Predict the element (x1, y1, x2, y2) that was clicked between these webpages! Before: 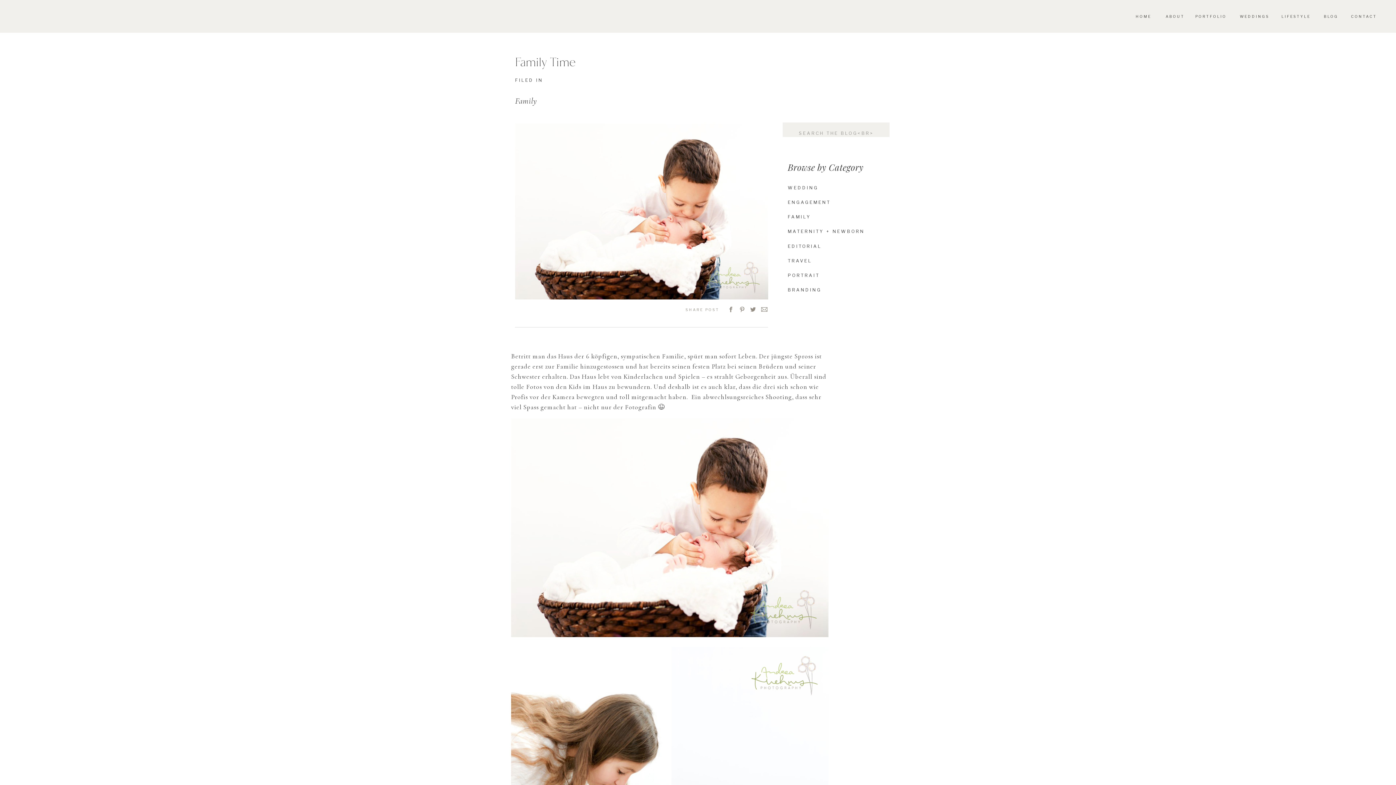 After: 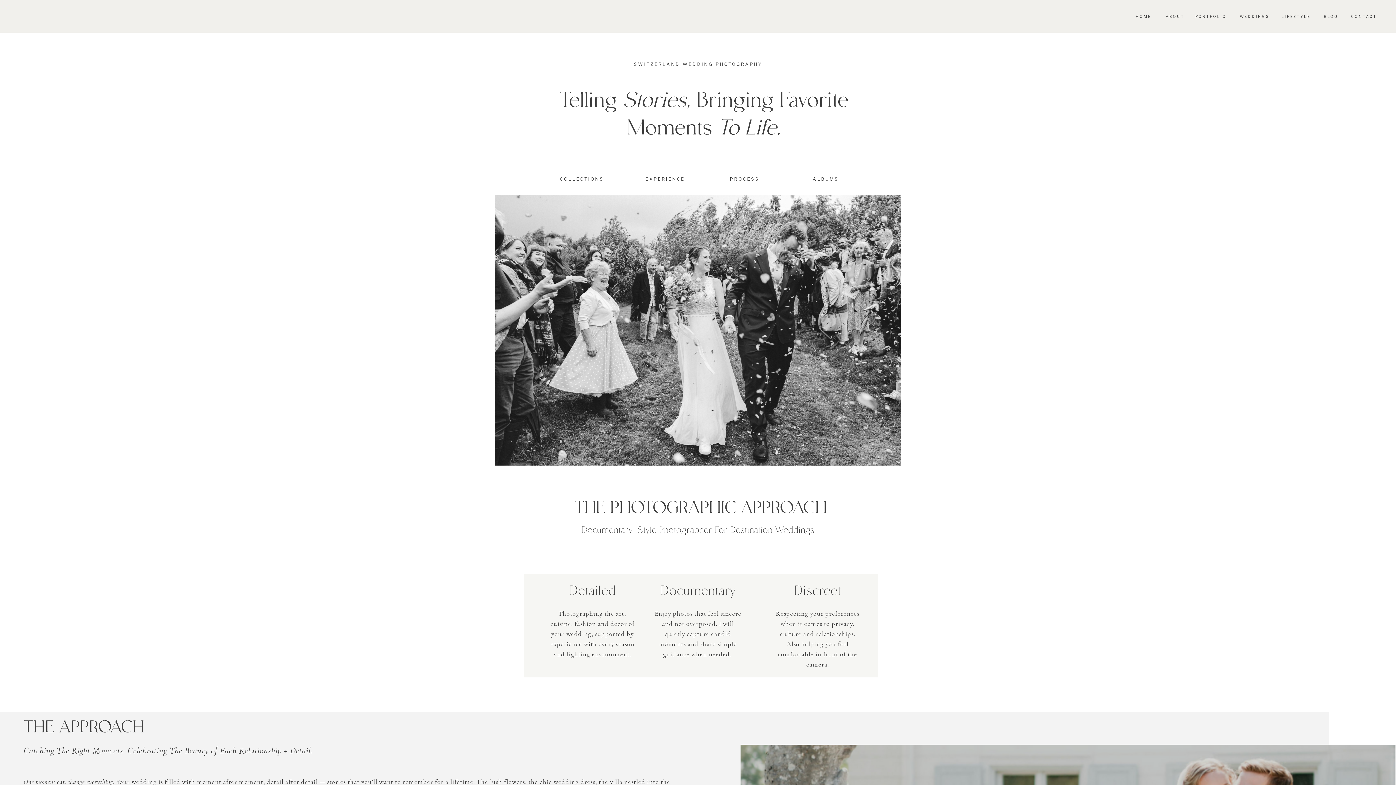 Action: bbox: (1236, 12, 1273, 20) label: WEDDINGS
